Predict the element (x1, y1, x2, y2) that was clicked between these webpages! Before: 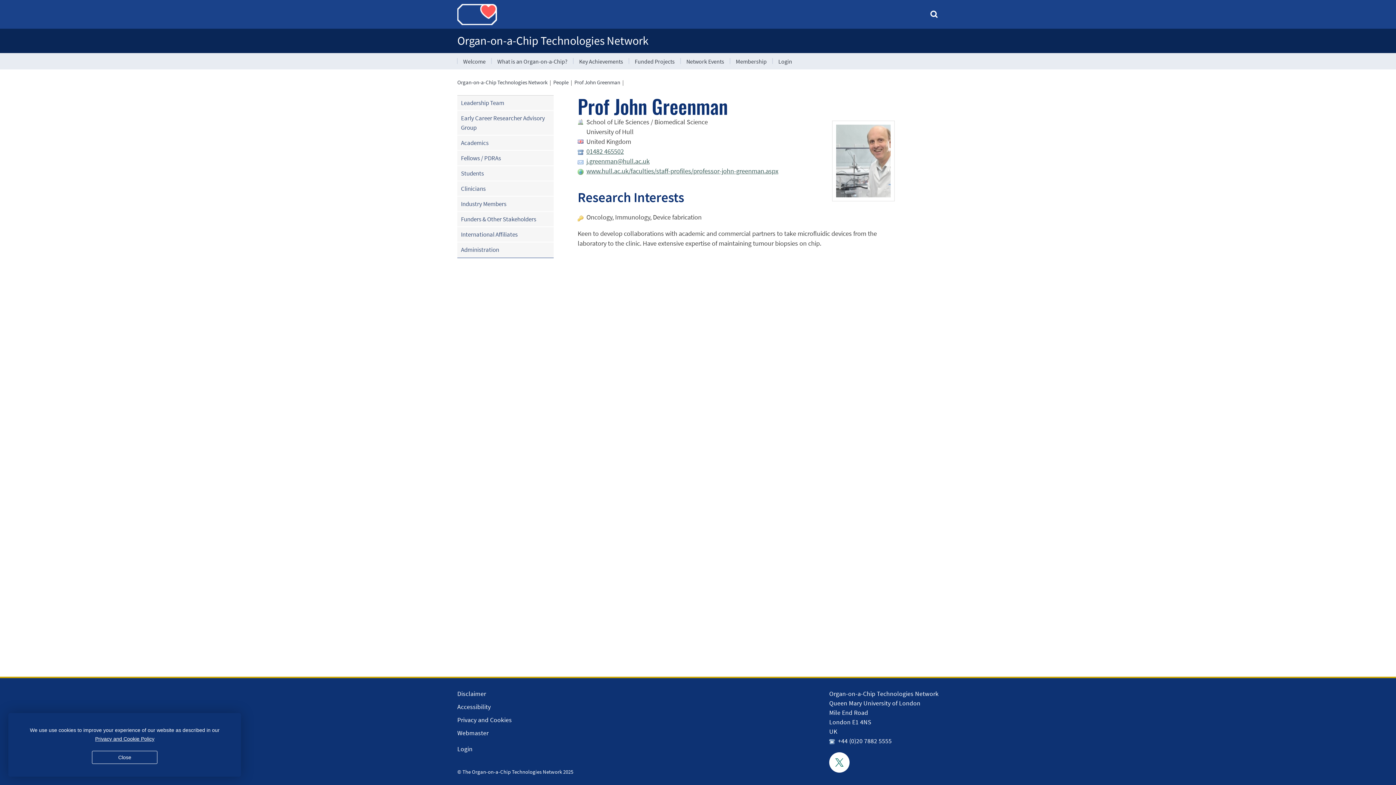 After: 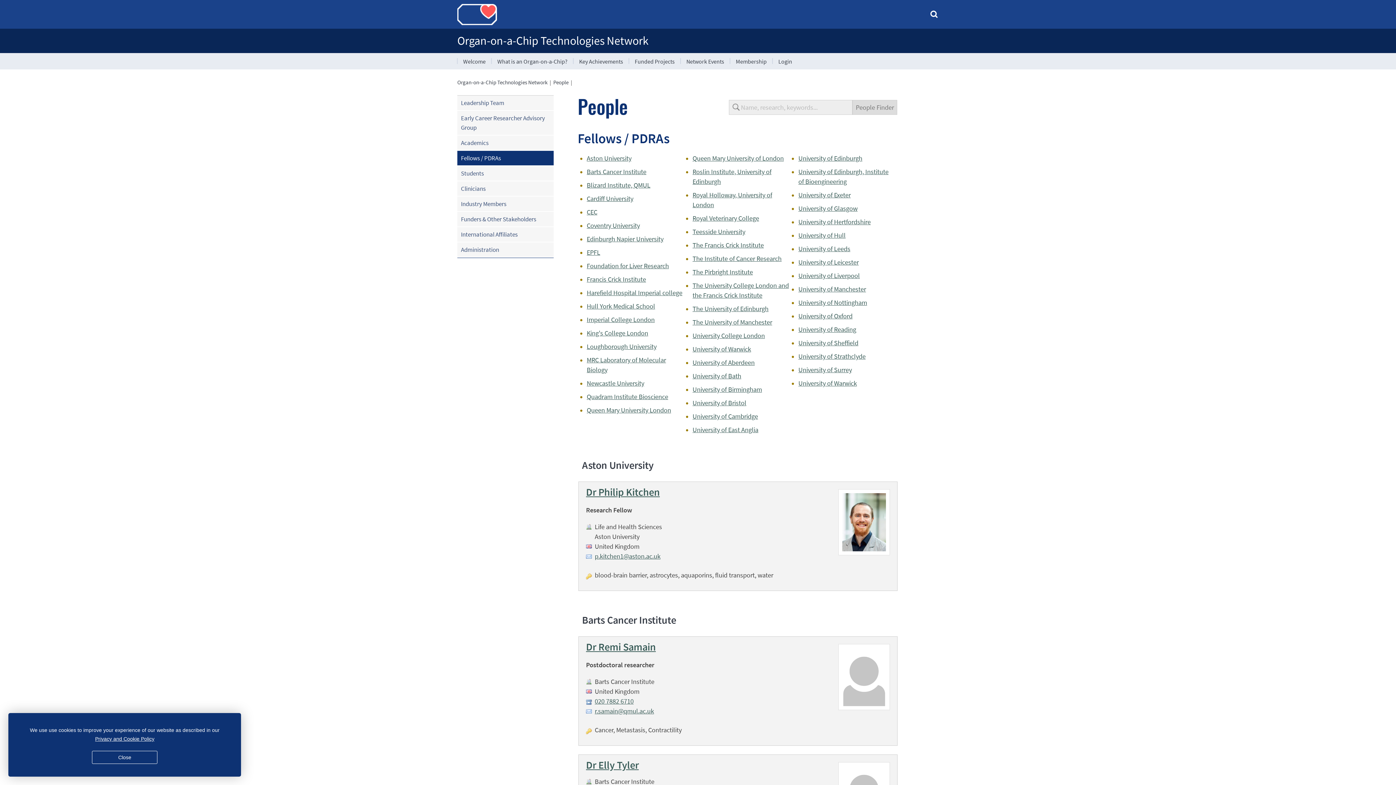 Action: bbox: (461, 153, 550, 162) label: Fellows / PDRAs